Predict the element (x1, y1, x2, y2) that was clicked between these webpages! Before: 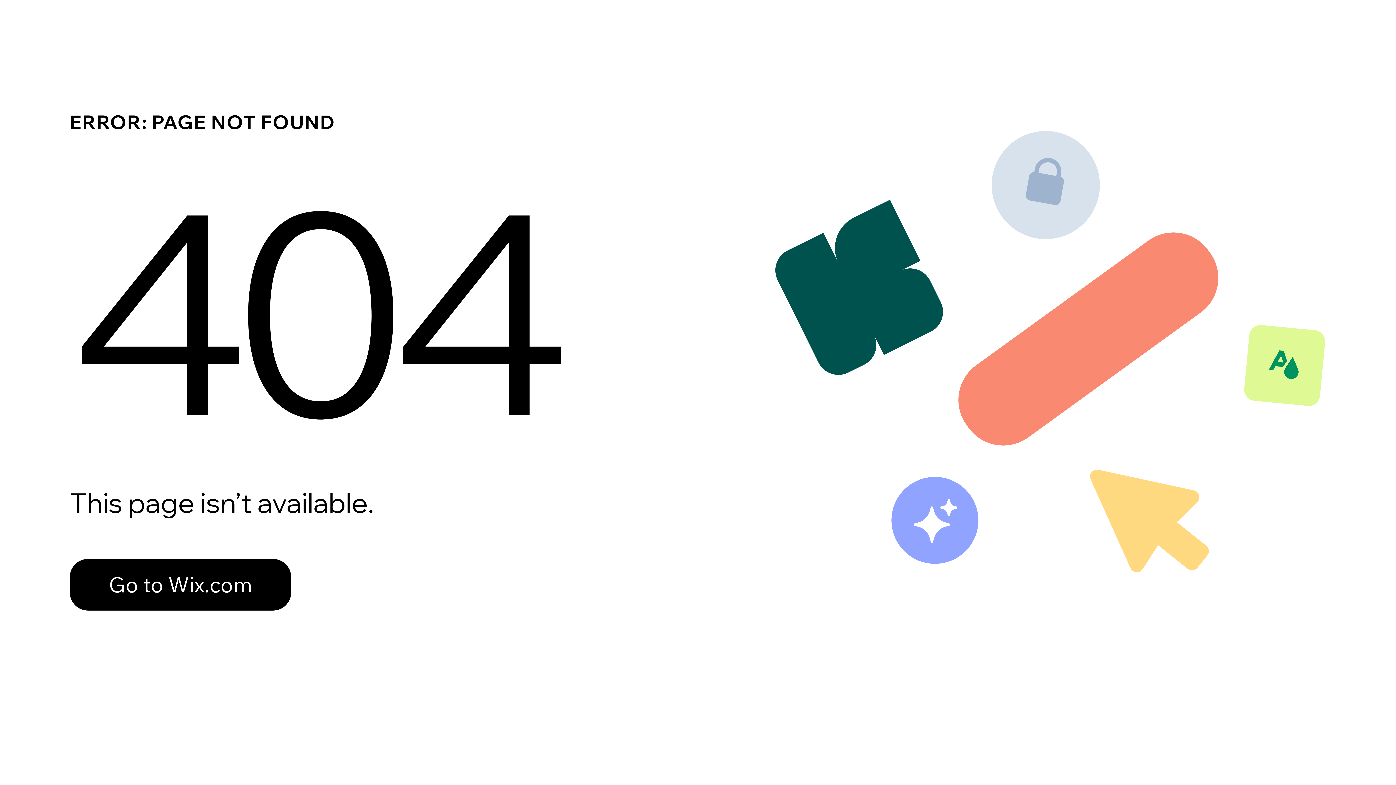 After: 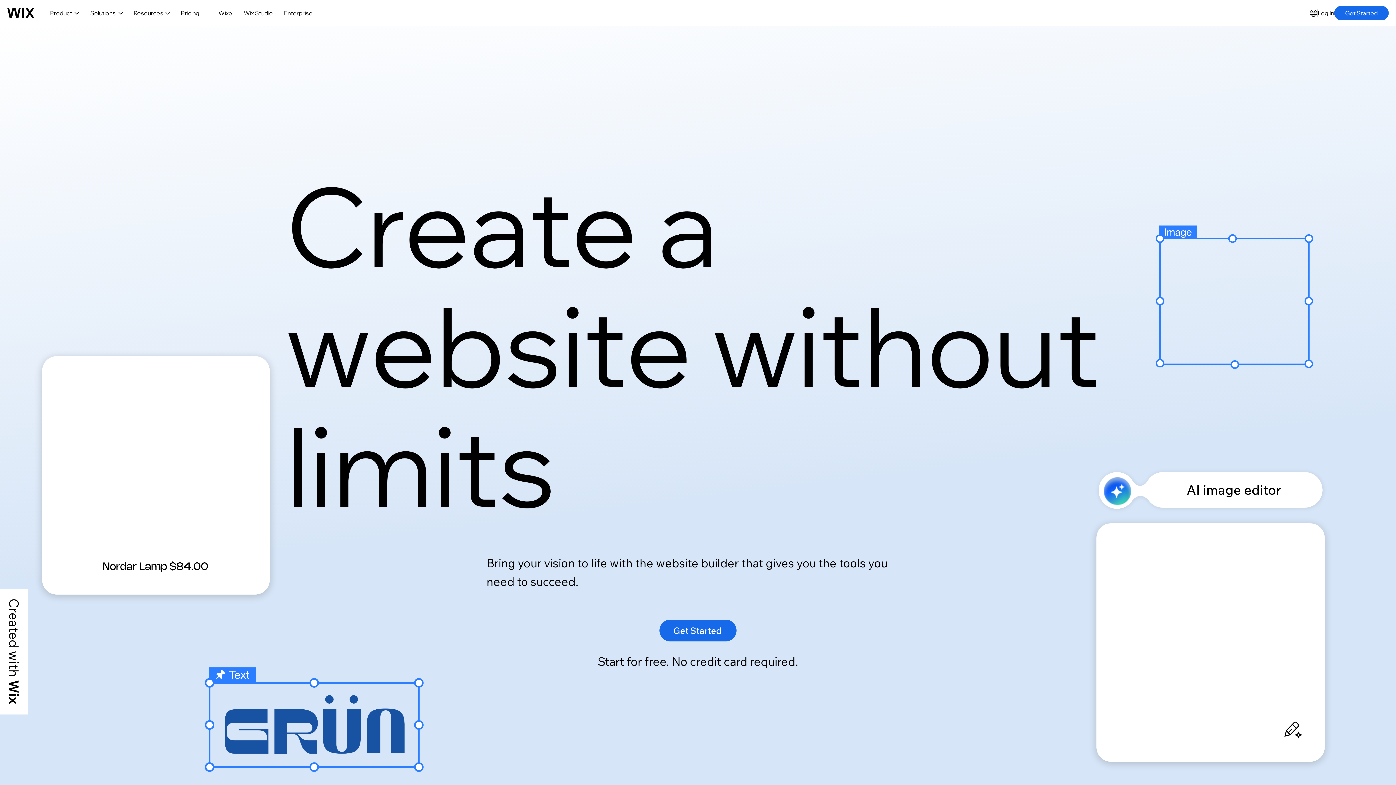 Action: label: Go to Wix.com bbox: (69, 543, 768, 620)